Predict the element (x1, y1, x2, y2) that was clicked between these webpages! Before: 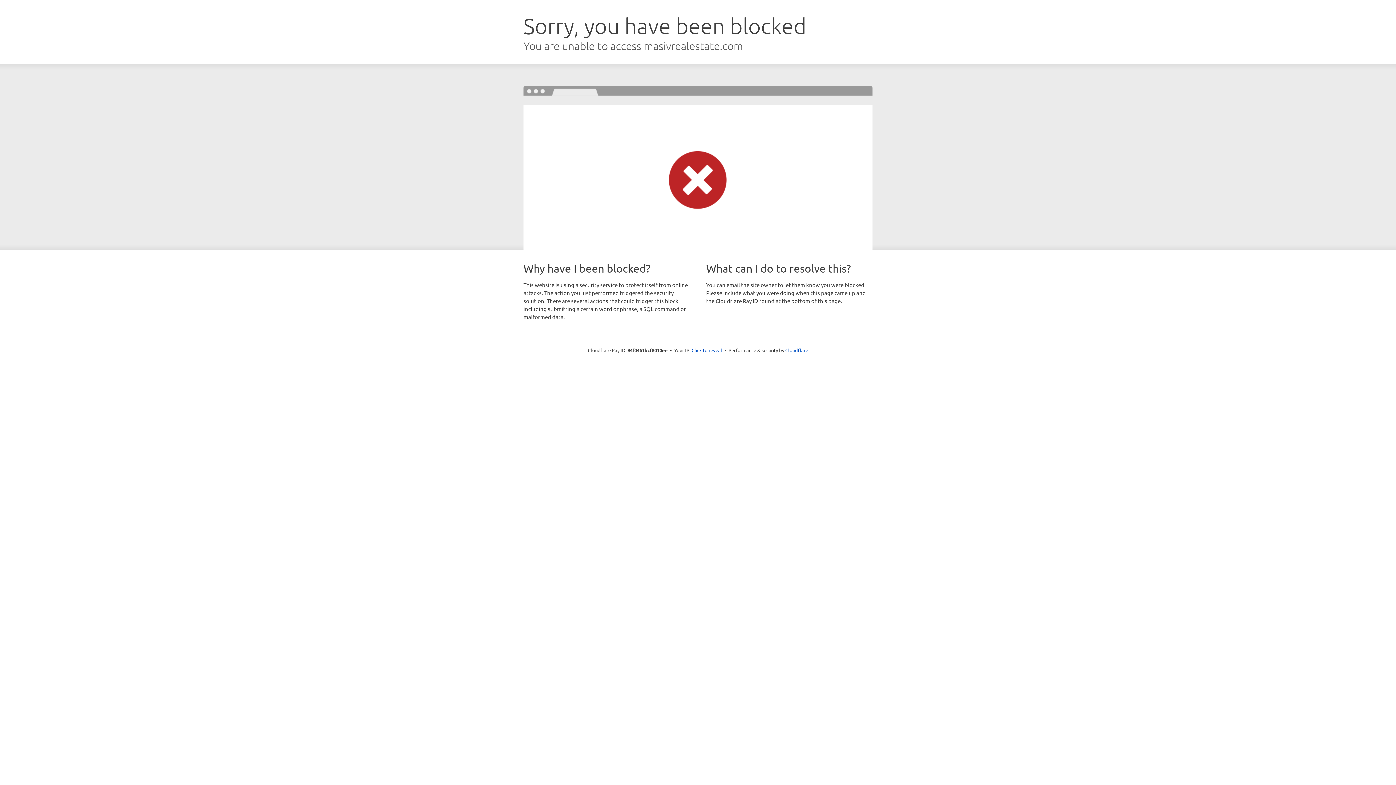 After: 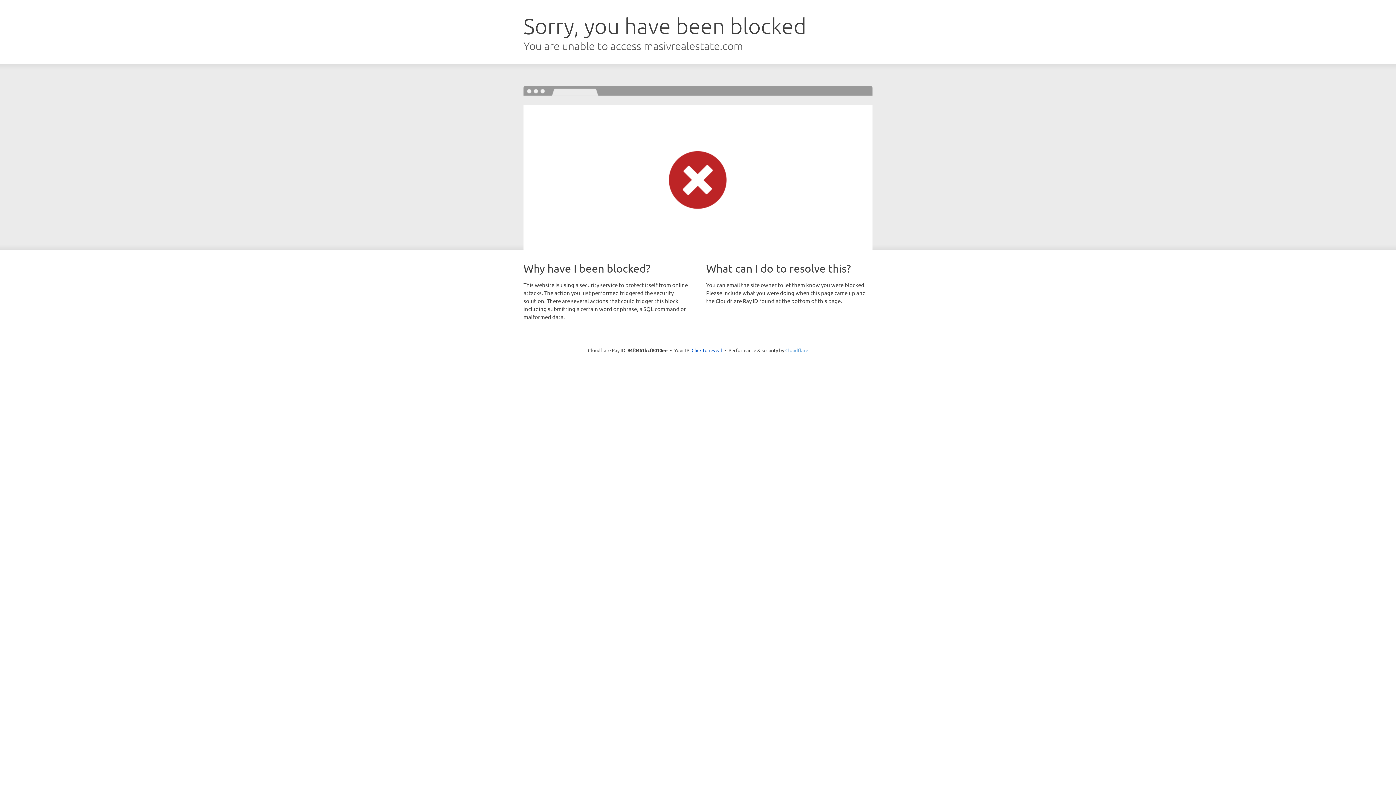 Action: label: Cloudflare bbox: (785, 347, 808, 353)